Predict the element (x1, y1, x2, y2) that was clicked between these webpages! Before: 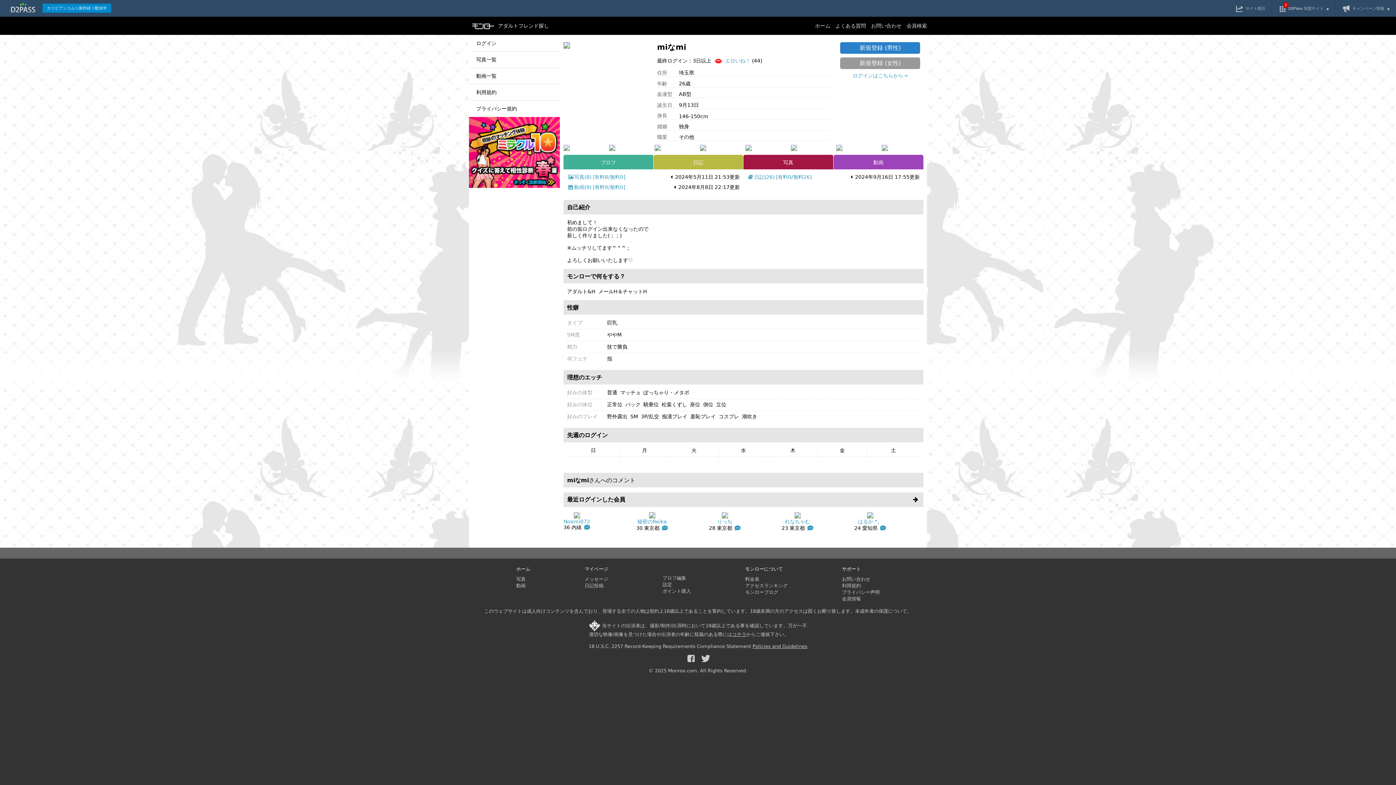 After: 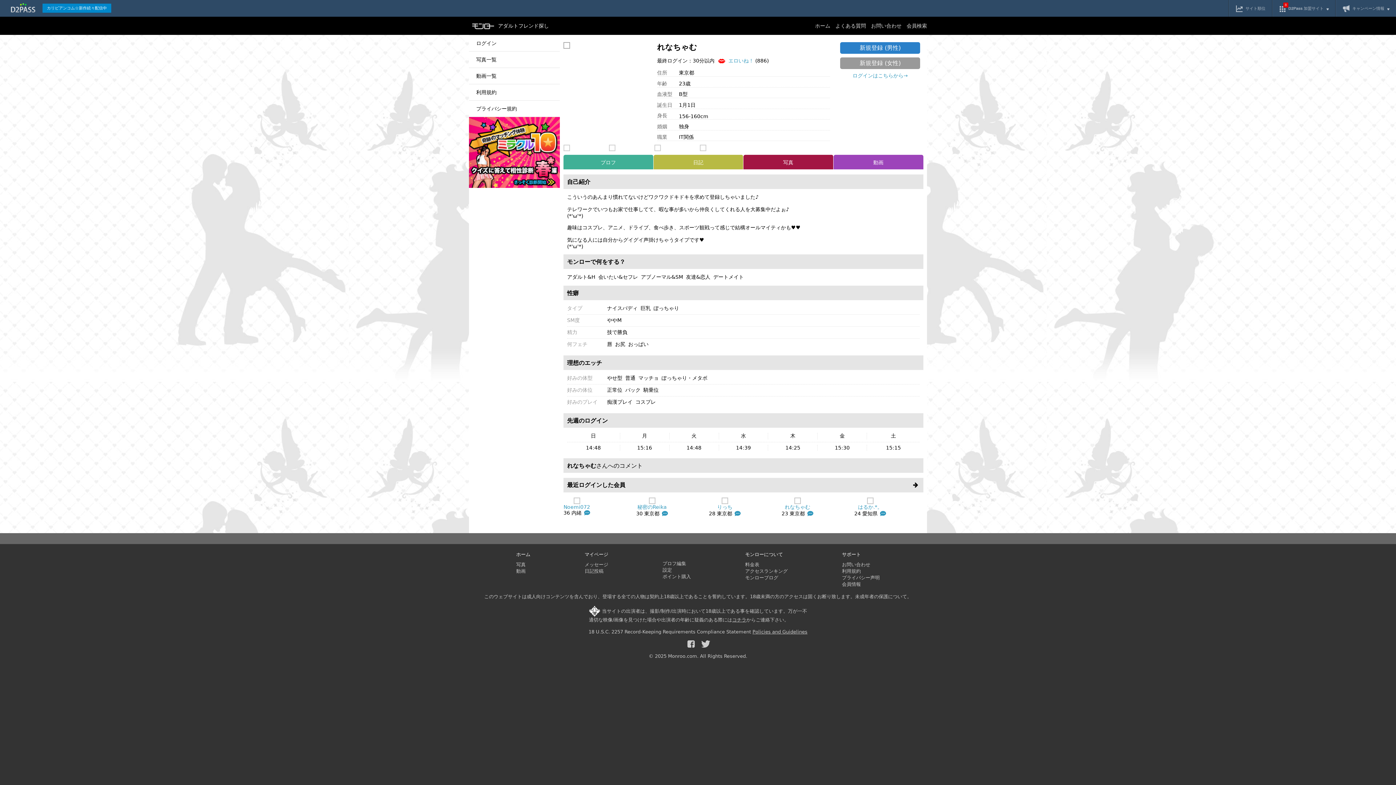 Action: bbox: (781, 512, 813, 518)